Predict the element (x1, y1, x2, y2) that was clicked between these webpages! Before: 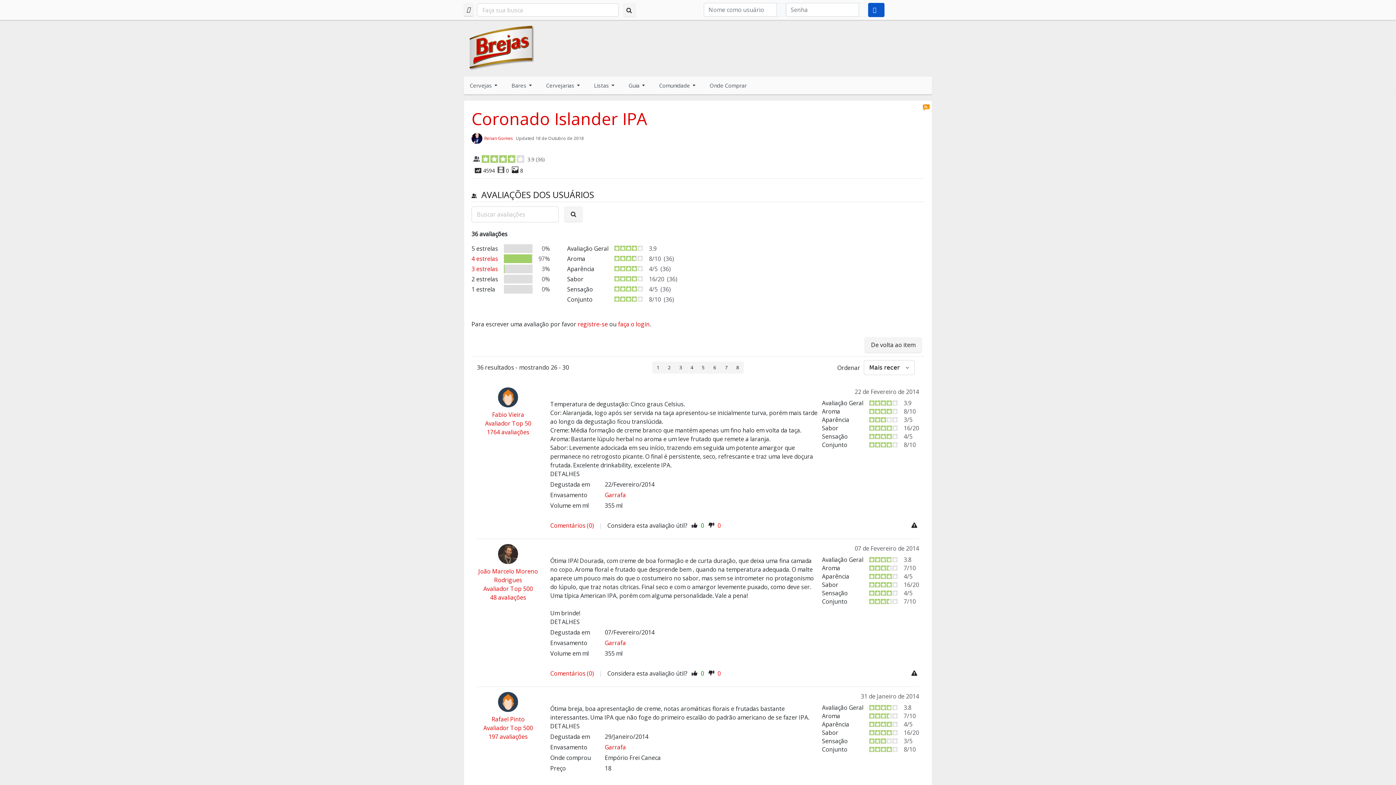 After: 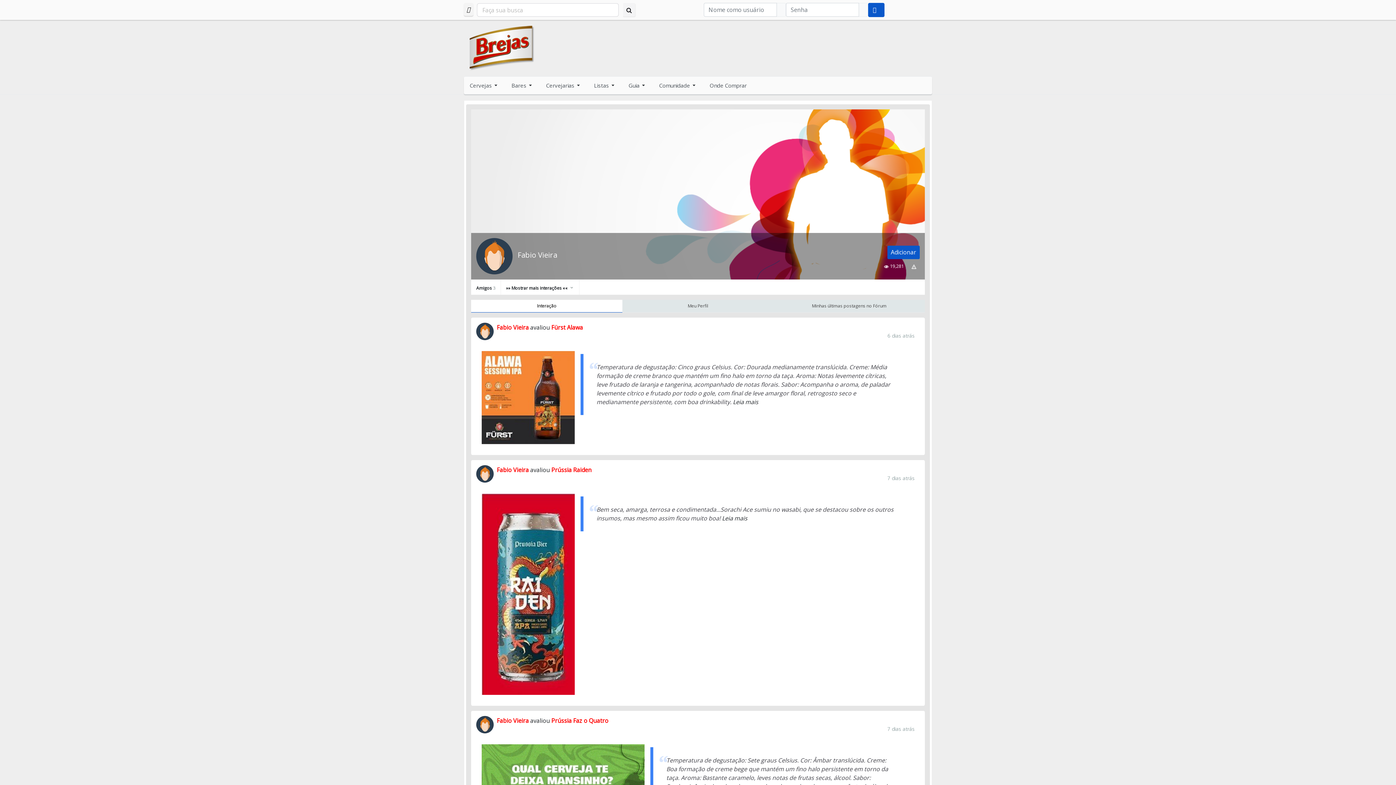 Action: bbox: (498, 394, 518, 402)